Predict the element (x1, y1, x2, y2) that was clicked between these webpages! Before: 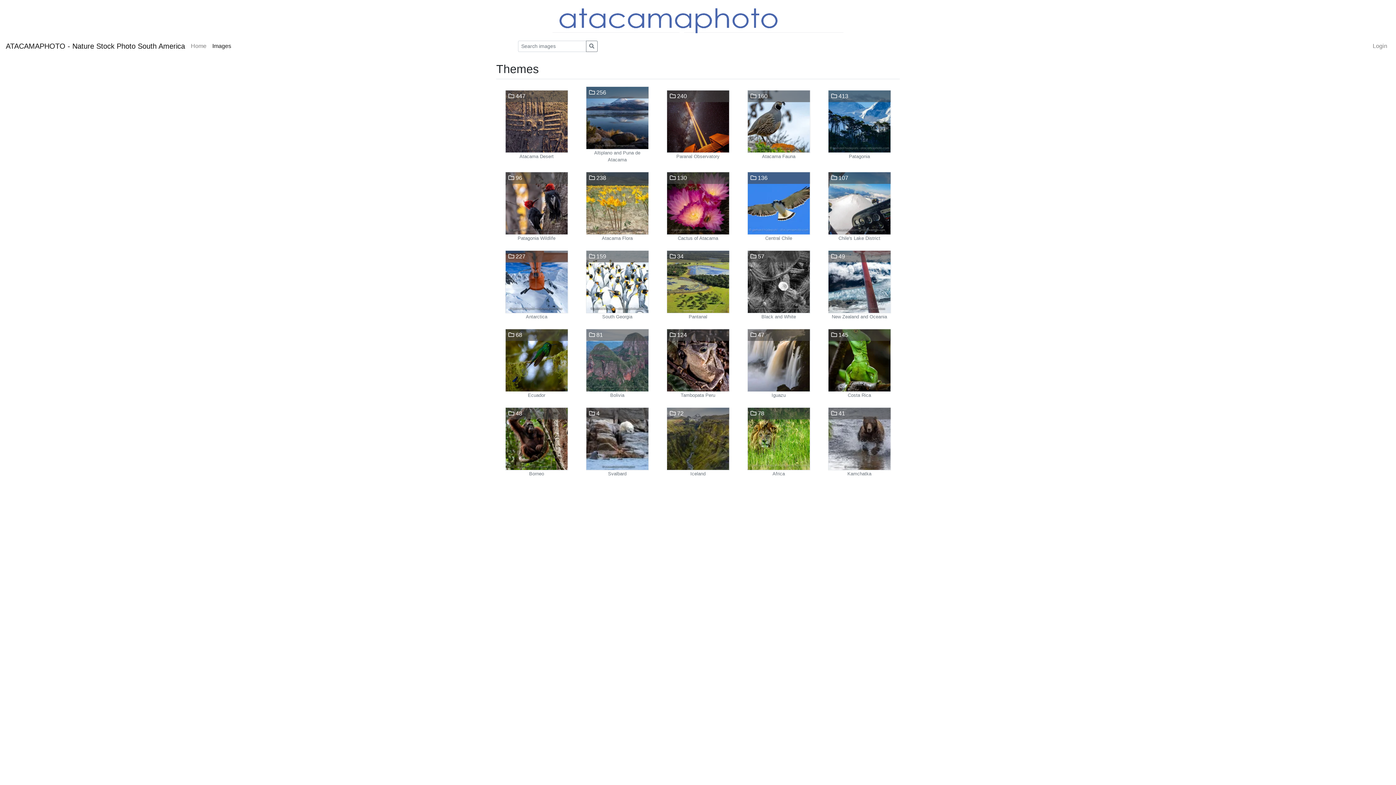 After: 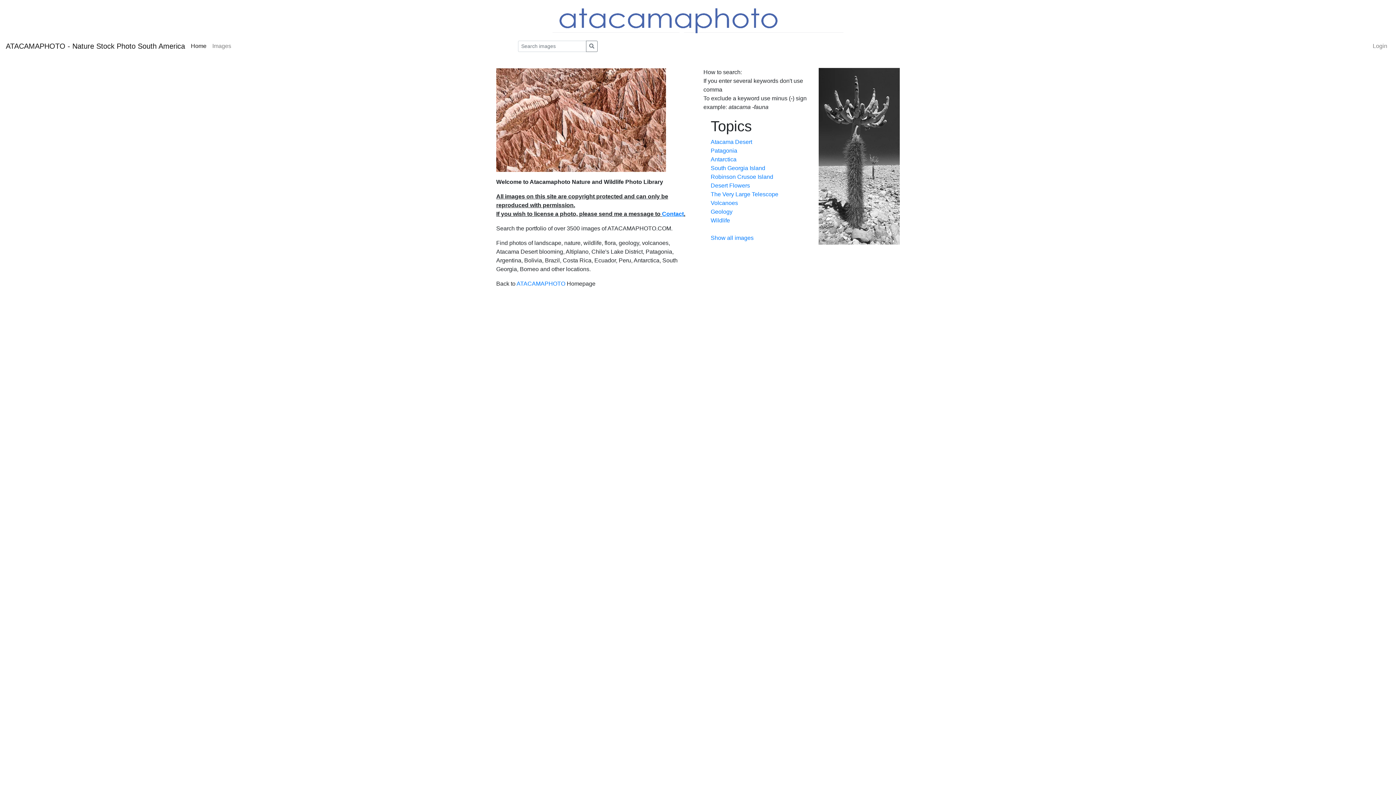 Action: bbox: (552, 14, 843, 20)